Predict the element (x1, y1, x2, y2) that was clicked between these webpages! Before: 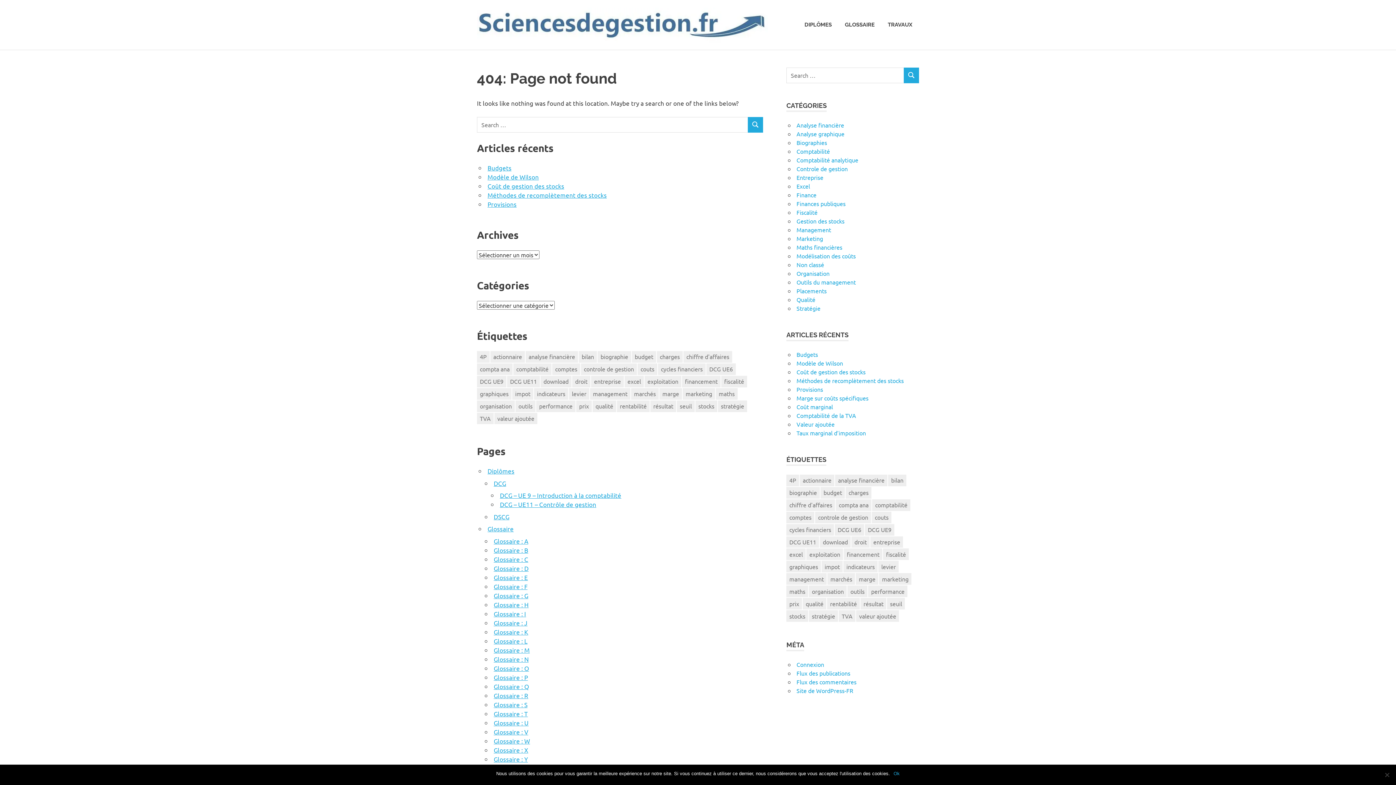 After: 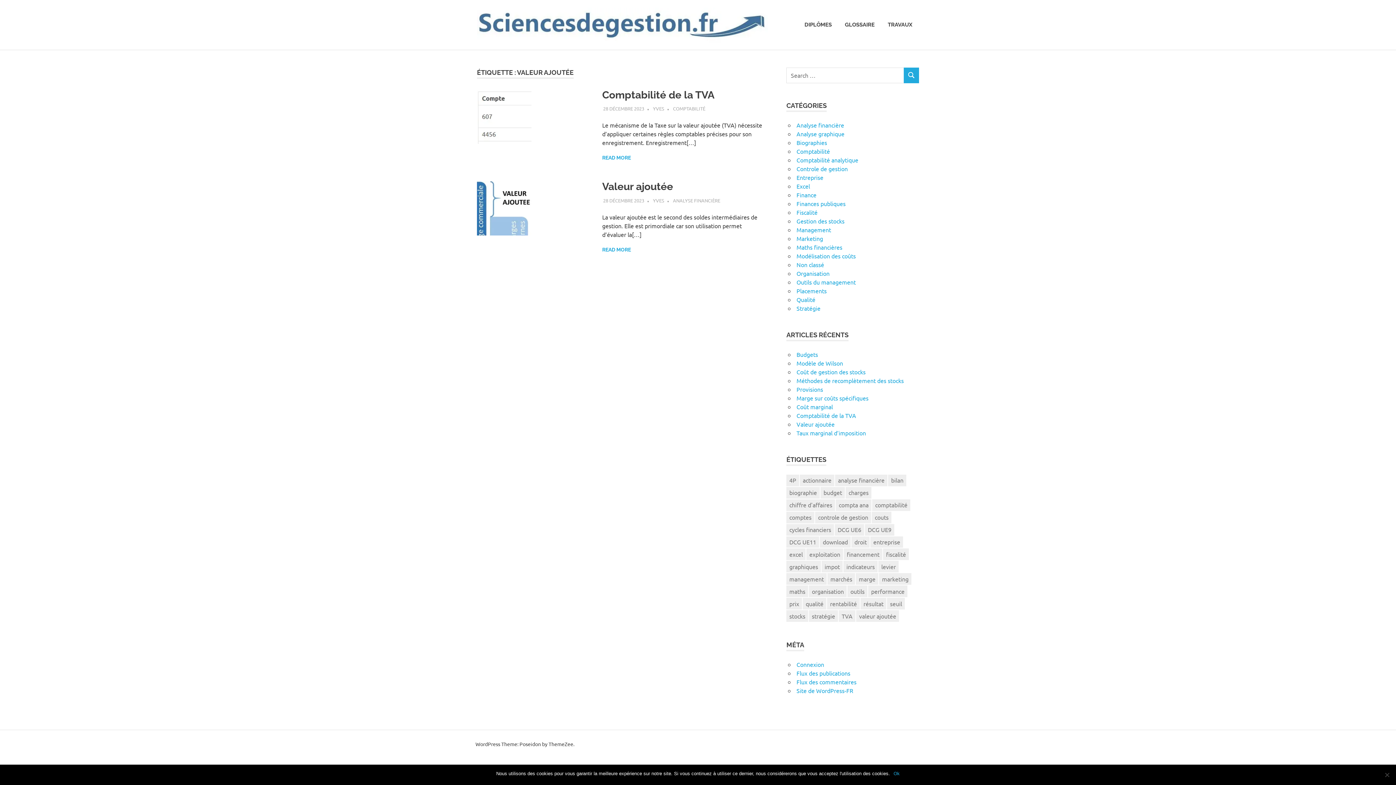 Action: label: valeur ajoutée (2 éléments) bbox: (494, 412, 537, 424)